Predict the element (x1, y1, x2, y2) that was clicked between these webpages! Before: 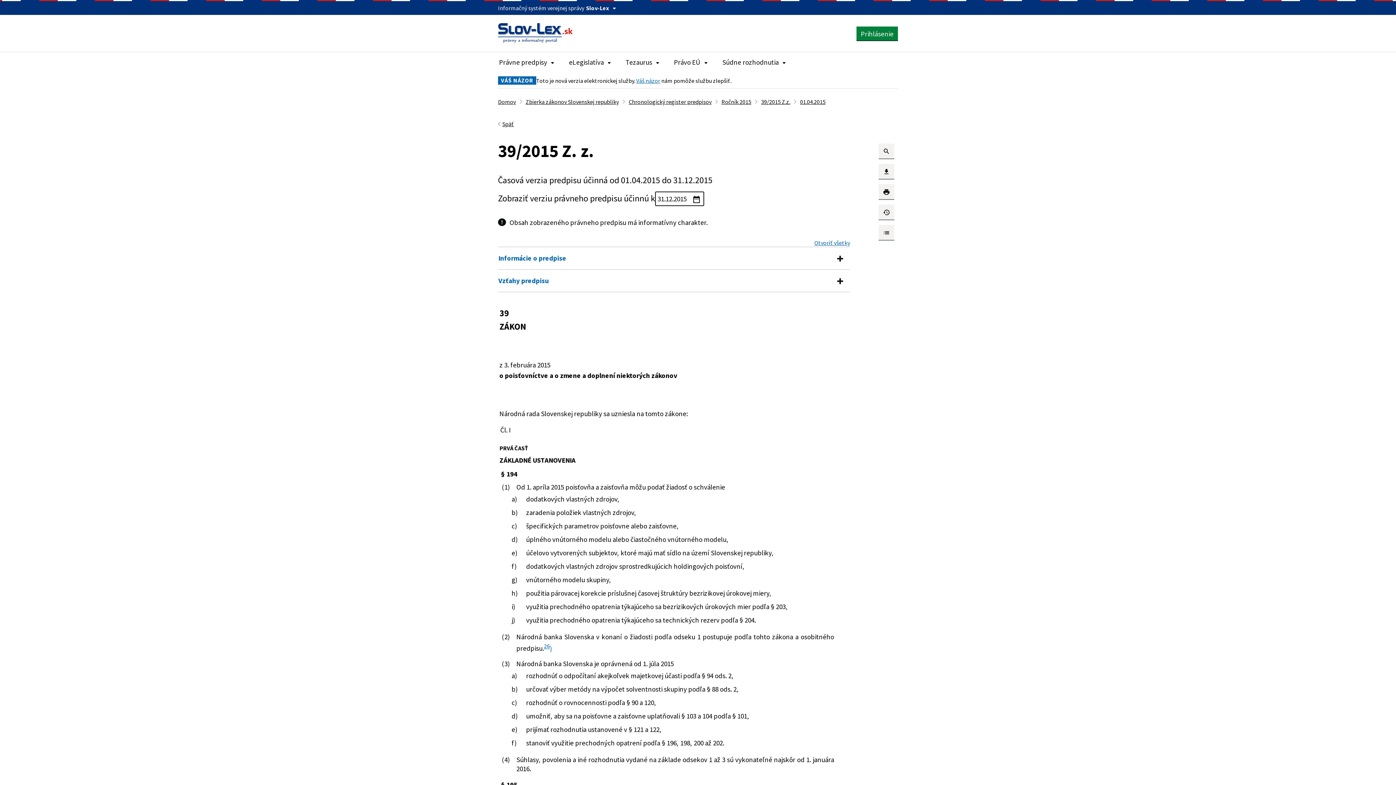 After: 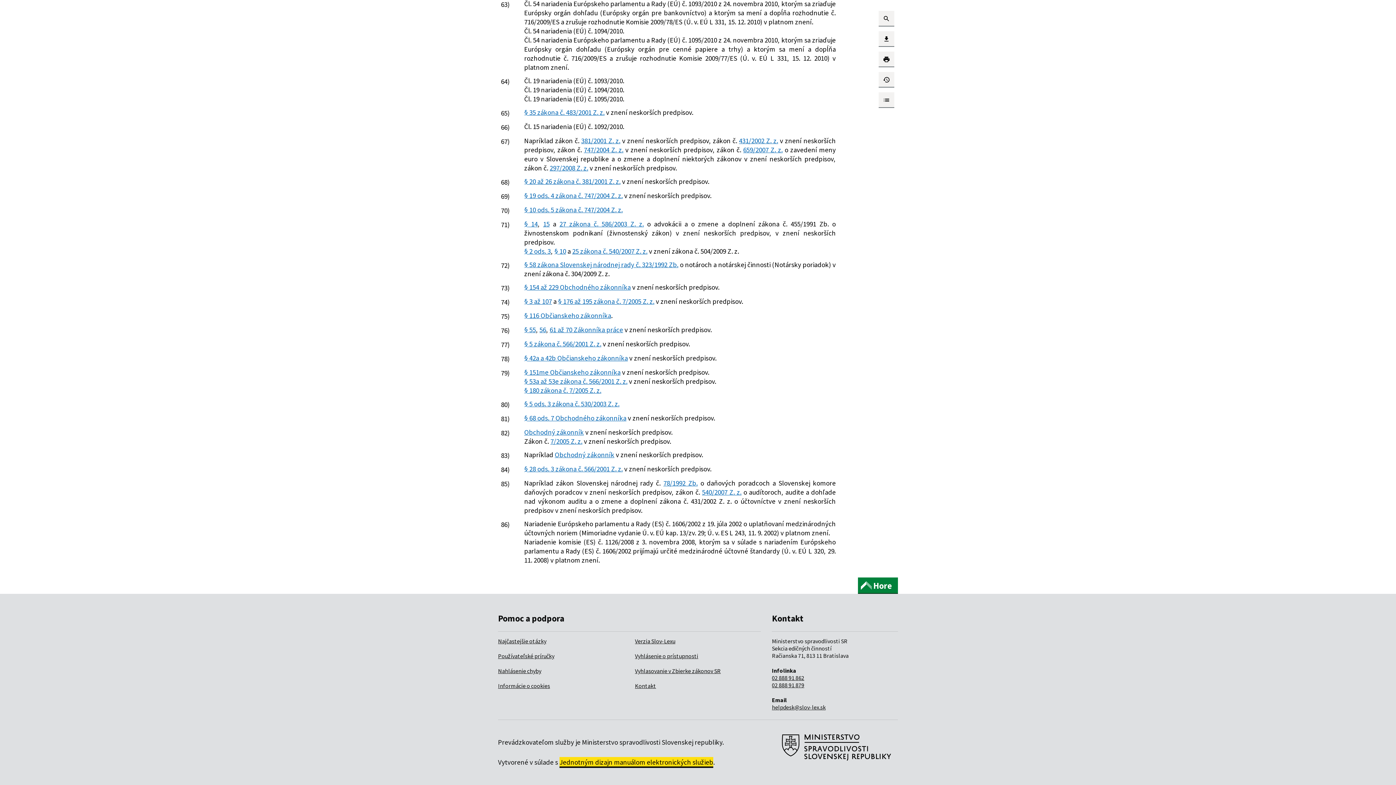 Action: bbox: (559, 759, 713, 768) label: Jednotným dizajn manuálom elektronických služieb